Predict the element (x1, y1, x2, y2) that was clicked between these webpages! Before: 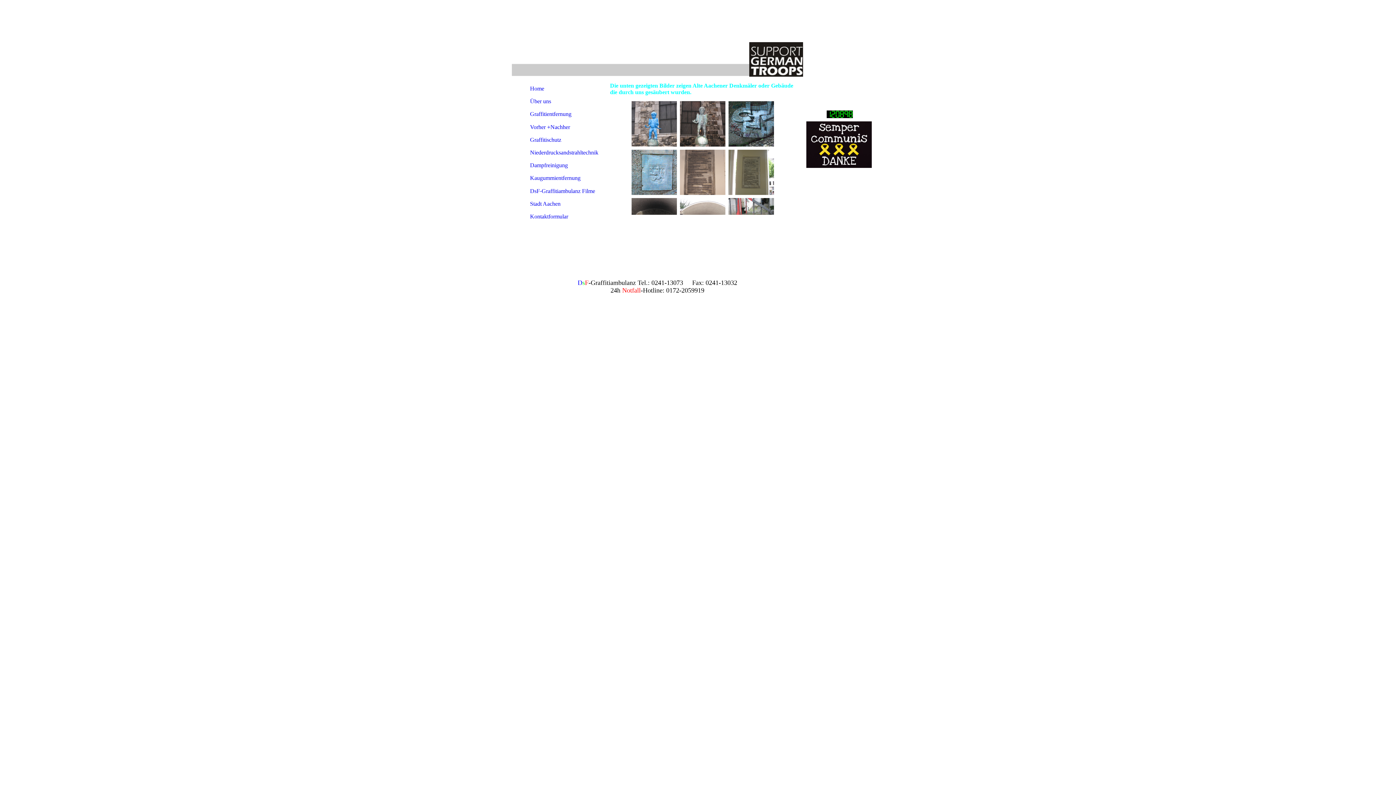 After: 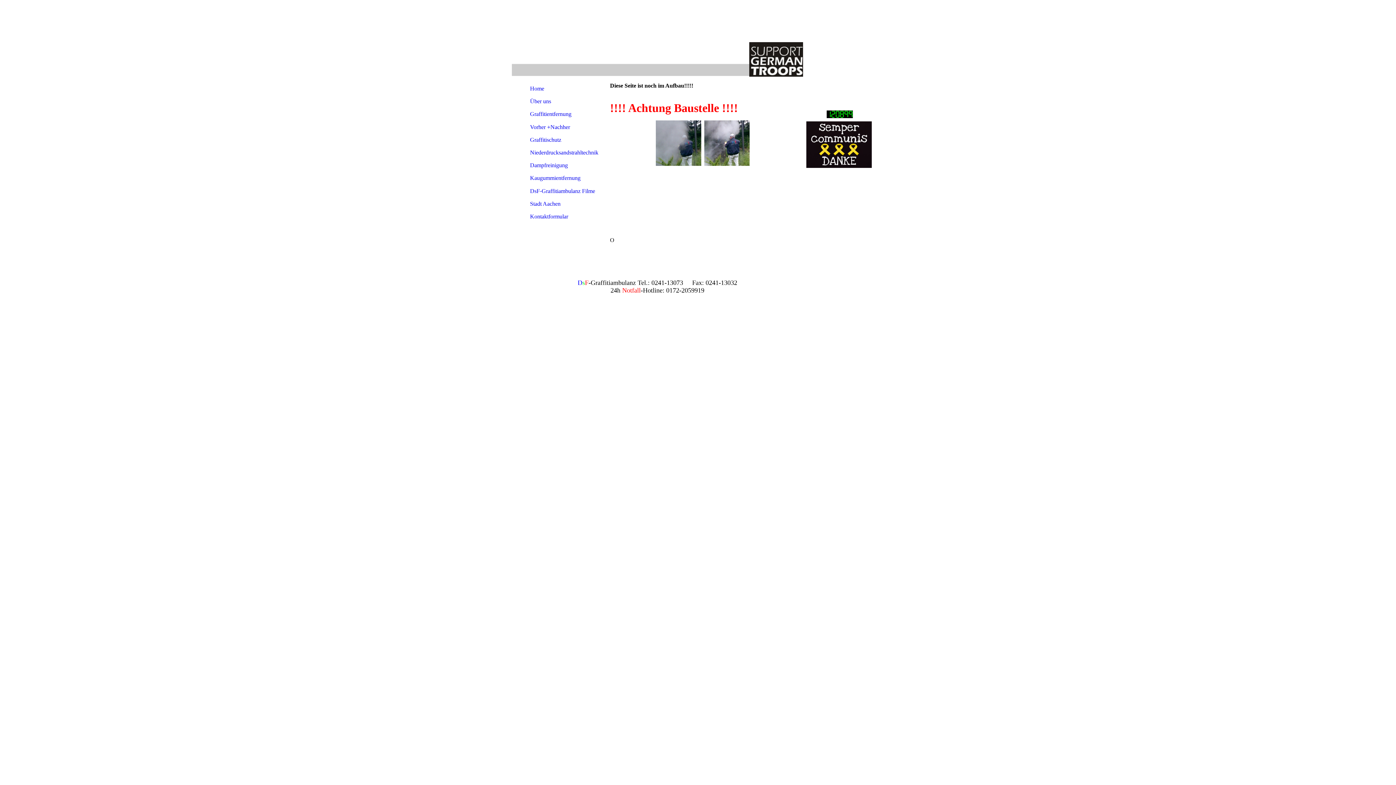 Action: bbox: (528, 158, 602, 171) label: Dampfreinigung